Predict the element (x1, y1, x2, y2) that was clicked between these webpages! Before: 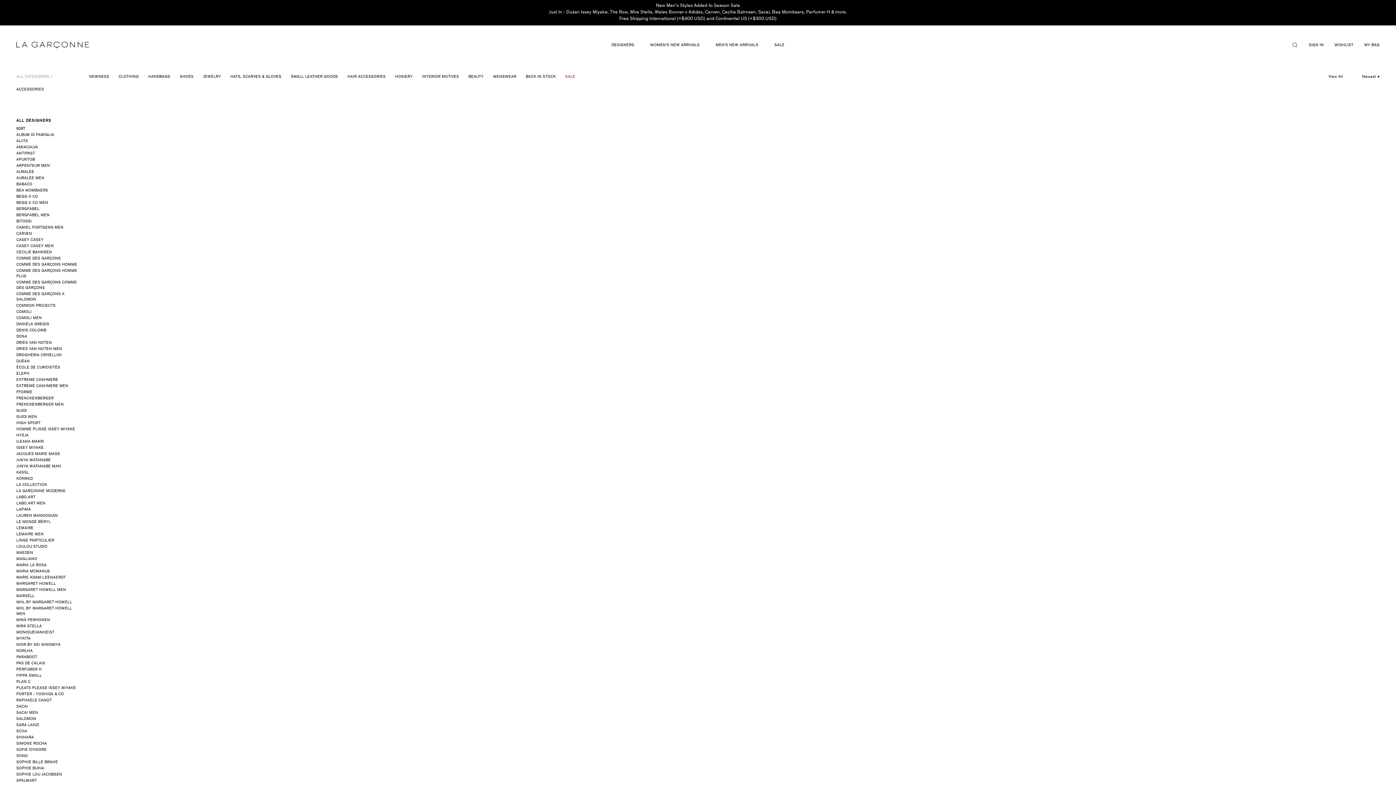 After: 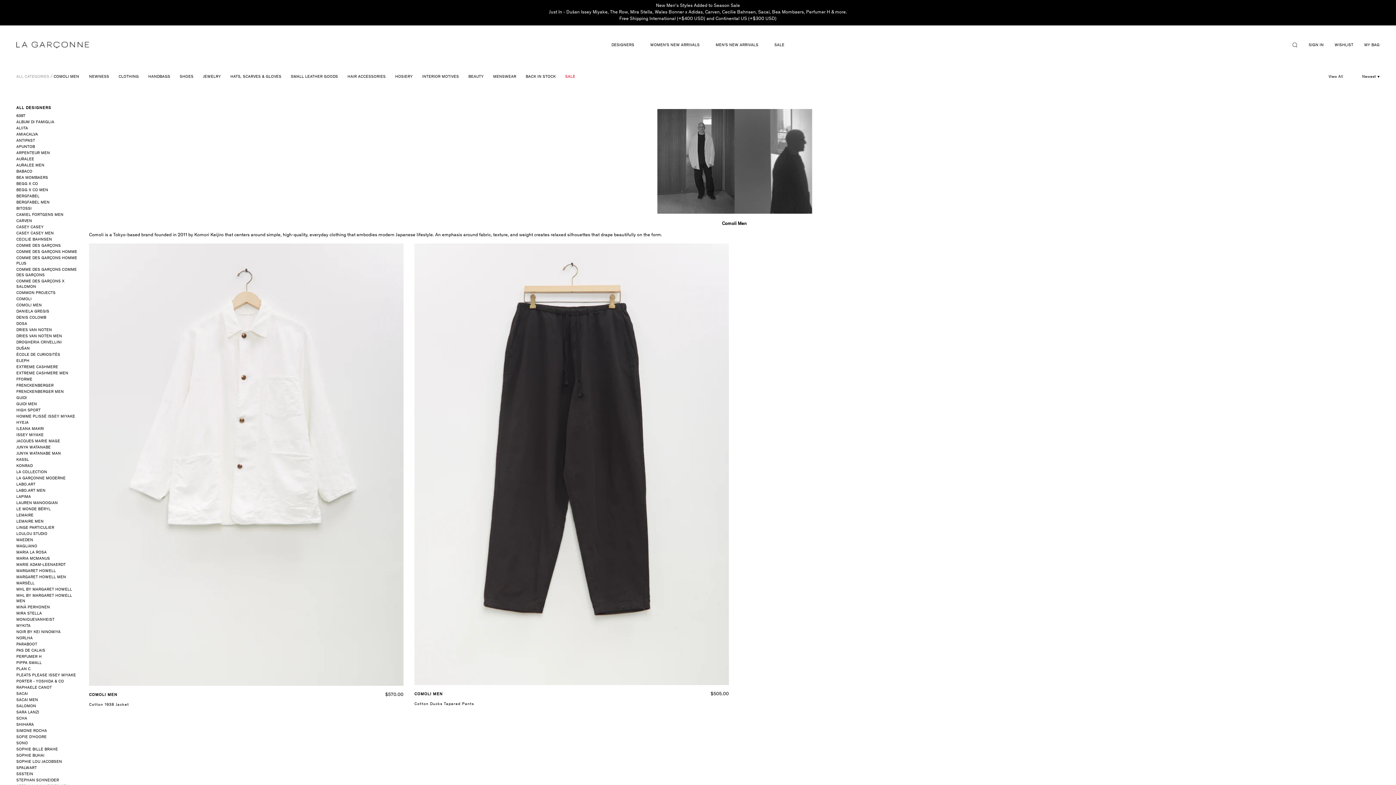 Action: bbox: (16, 315, 78, 321) label: COMOLI MEN